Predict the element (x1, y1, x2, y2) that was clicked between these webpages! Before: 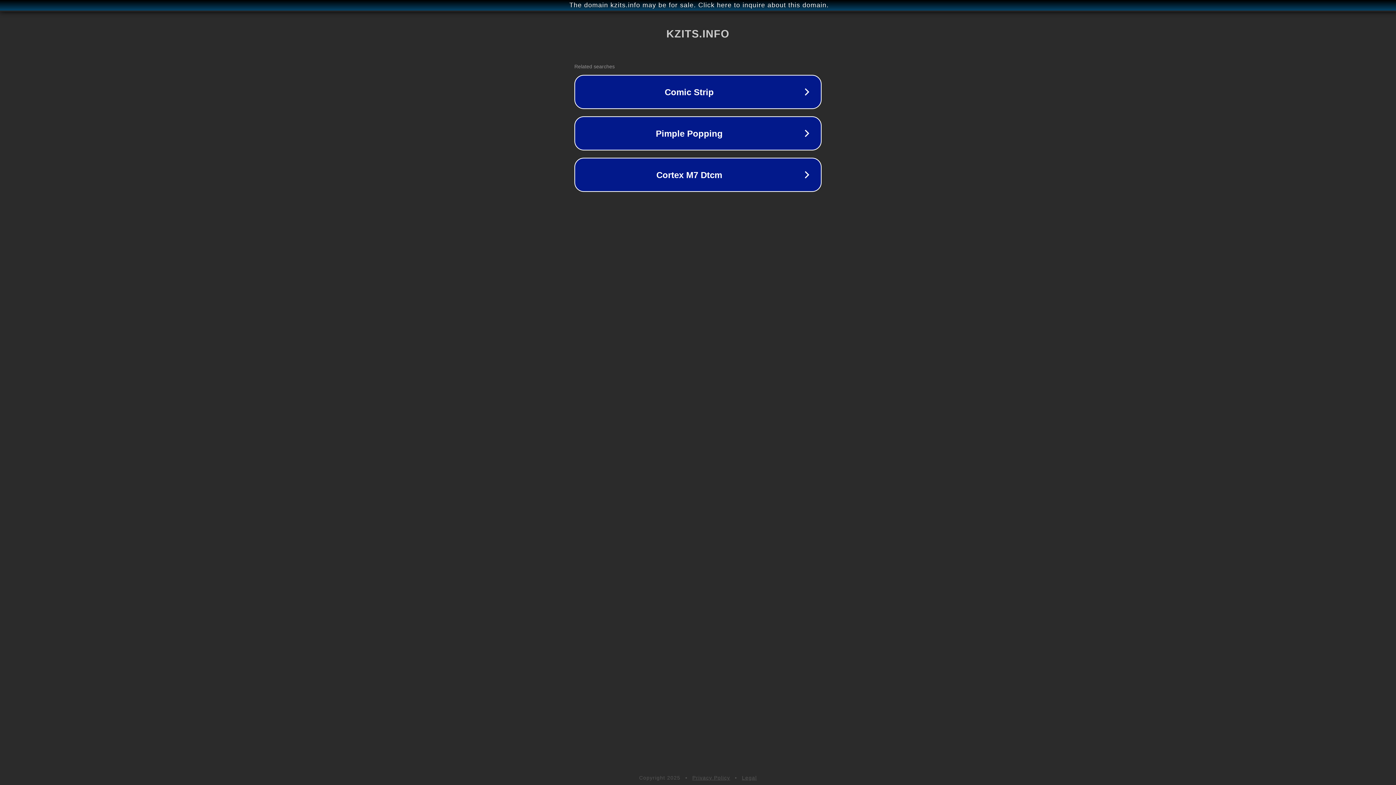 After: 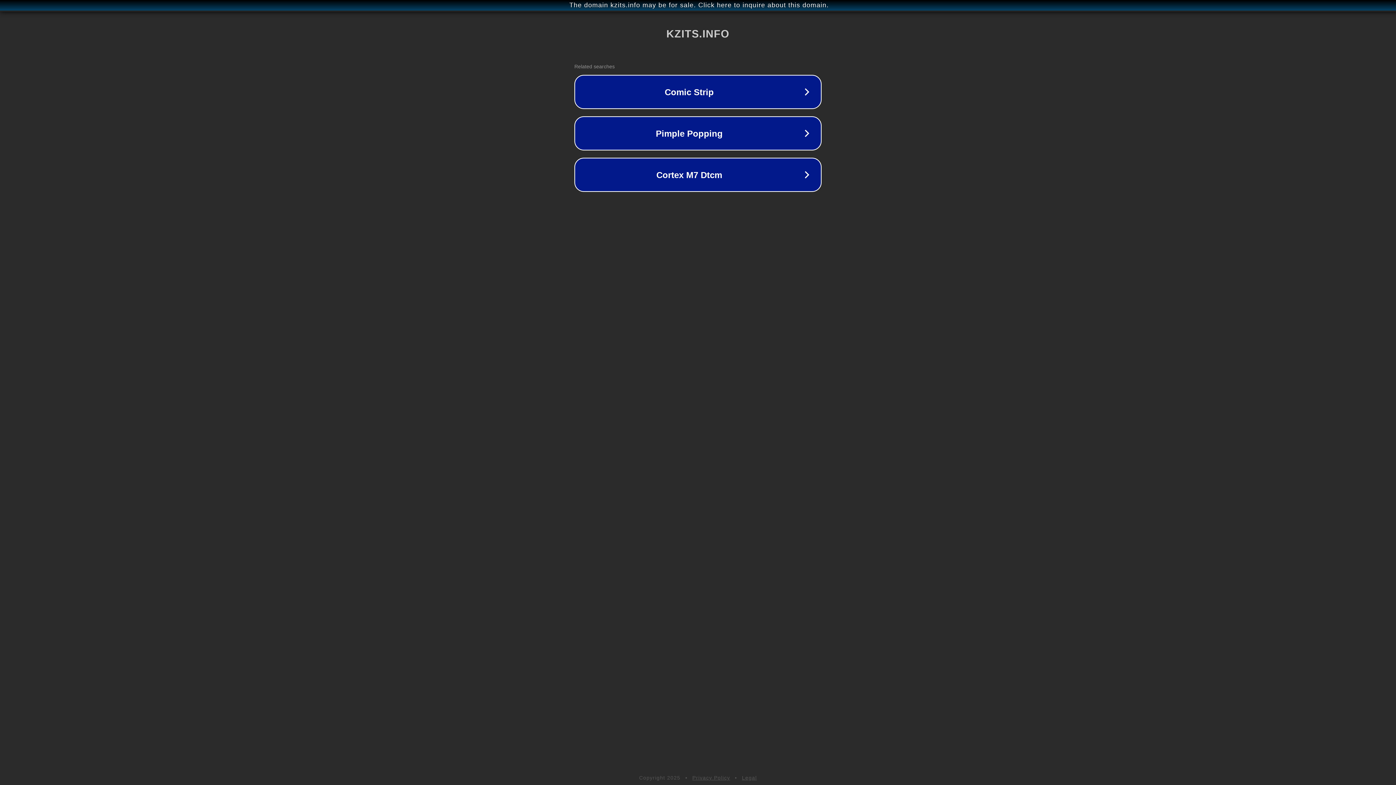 Action: label: Privacy Policy bbox: (692, 775, 730, 781)